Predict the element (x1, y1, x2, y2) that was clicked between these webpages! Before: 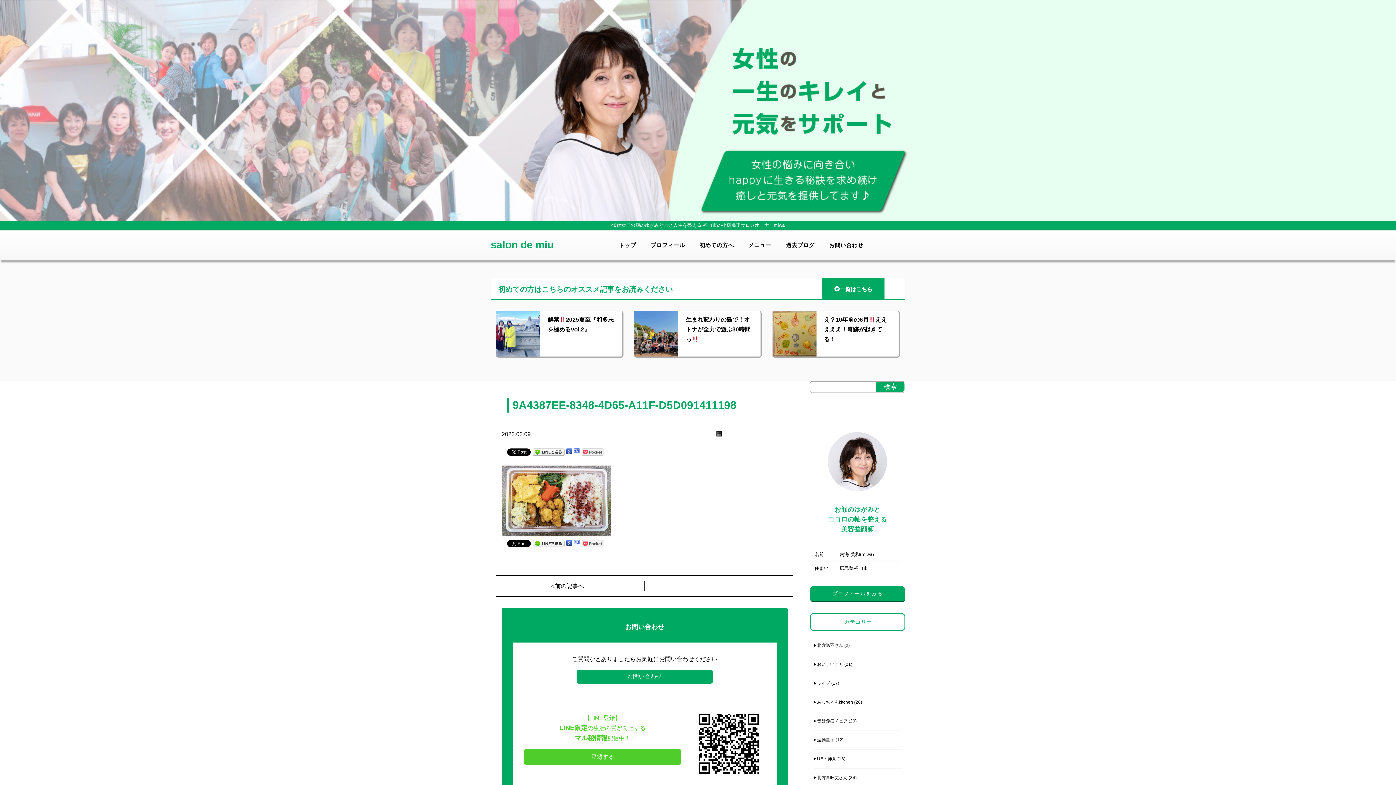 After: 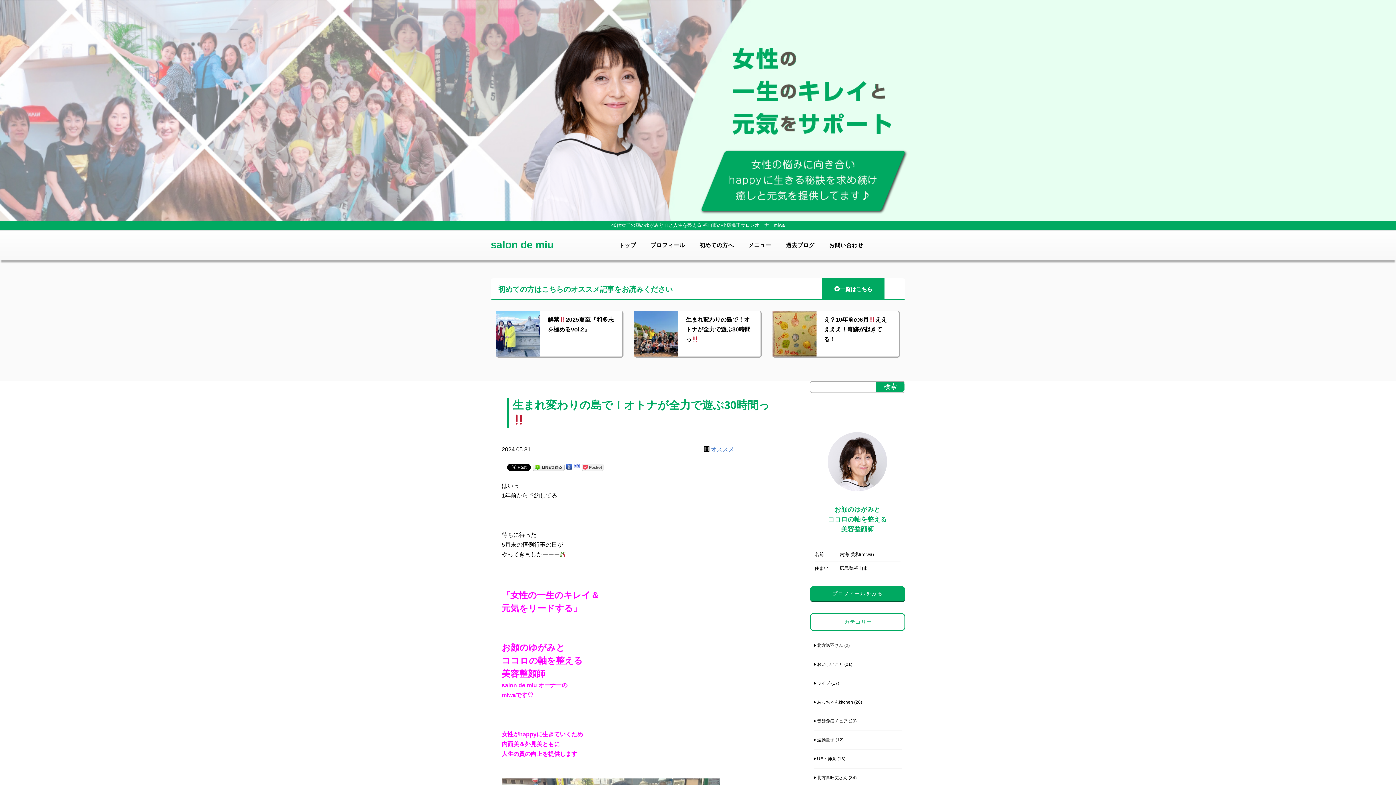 Action: bbox: (685, 316, 750, 342) label: 生まれ変わりの島で！オトナが全力で遊ぶ30時間っ